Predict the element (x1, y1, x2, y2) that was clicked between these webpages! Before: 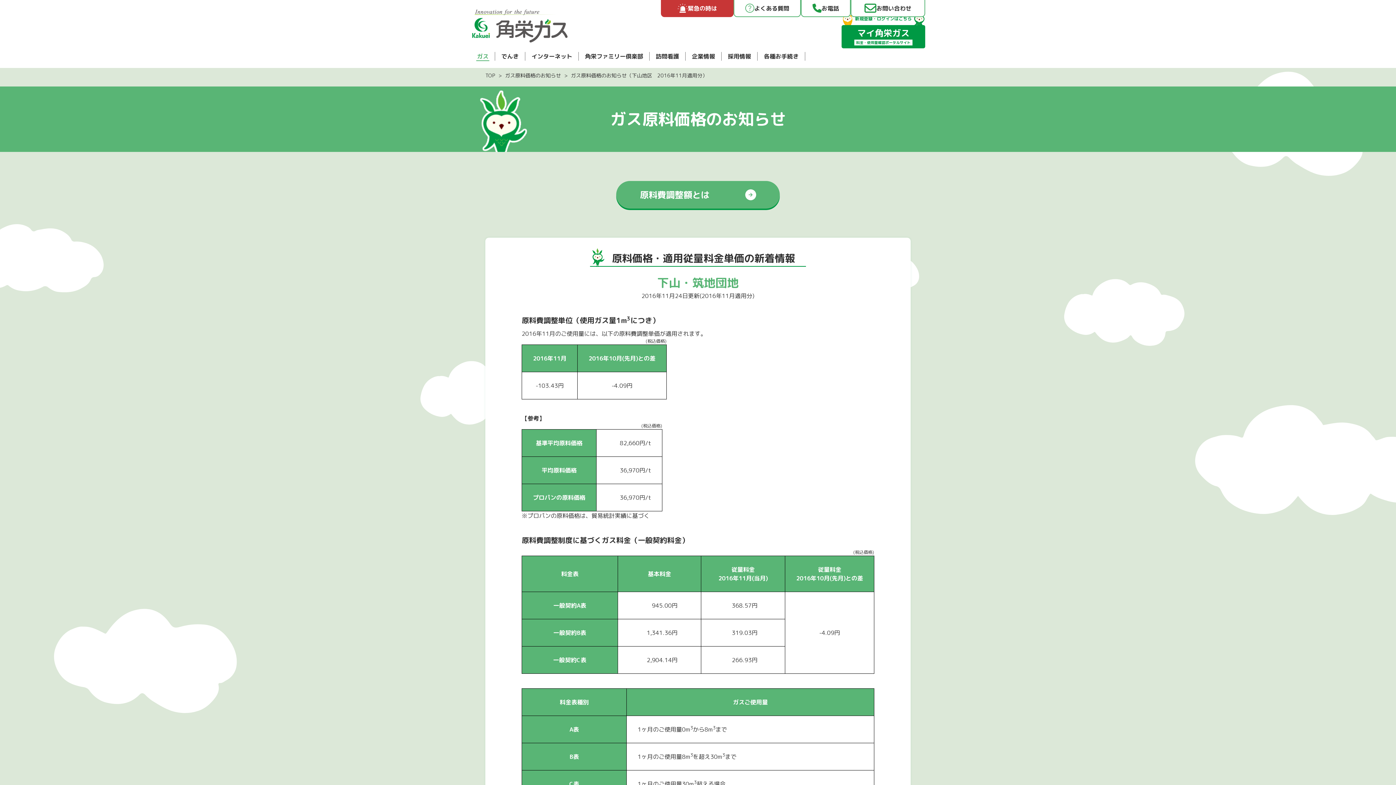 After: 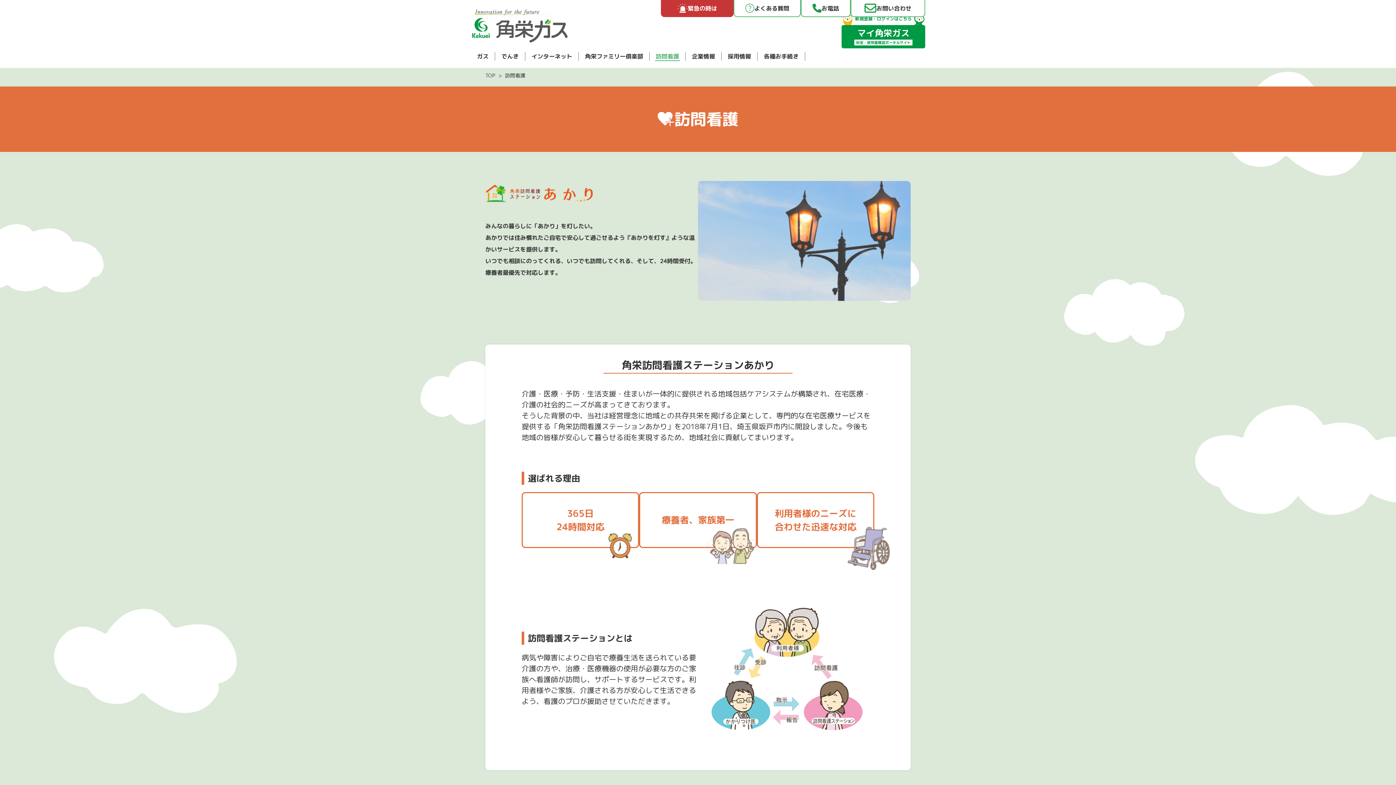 Action: label: 訪問看護 bbox: (649, 52, 685, 60)